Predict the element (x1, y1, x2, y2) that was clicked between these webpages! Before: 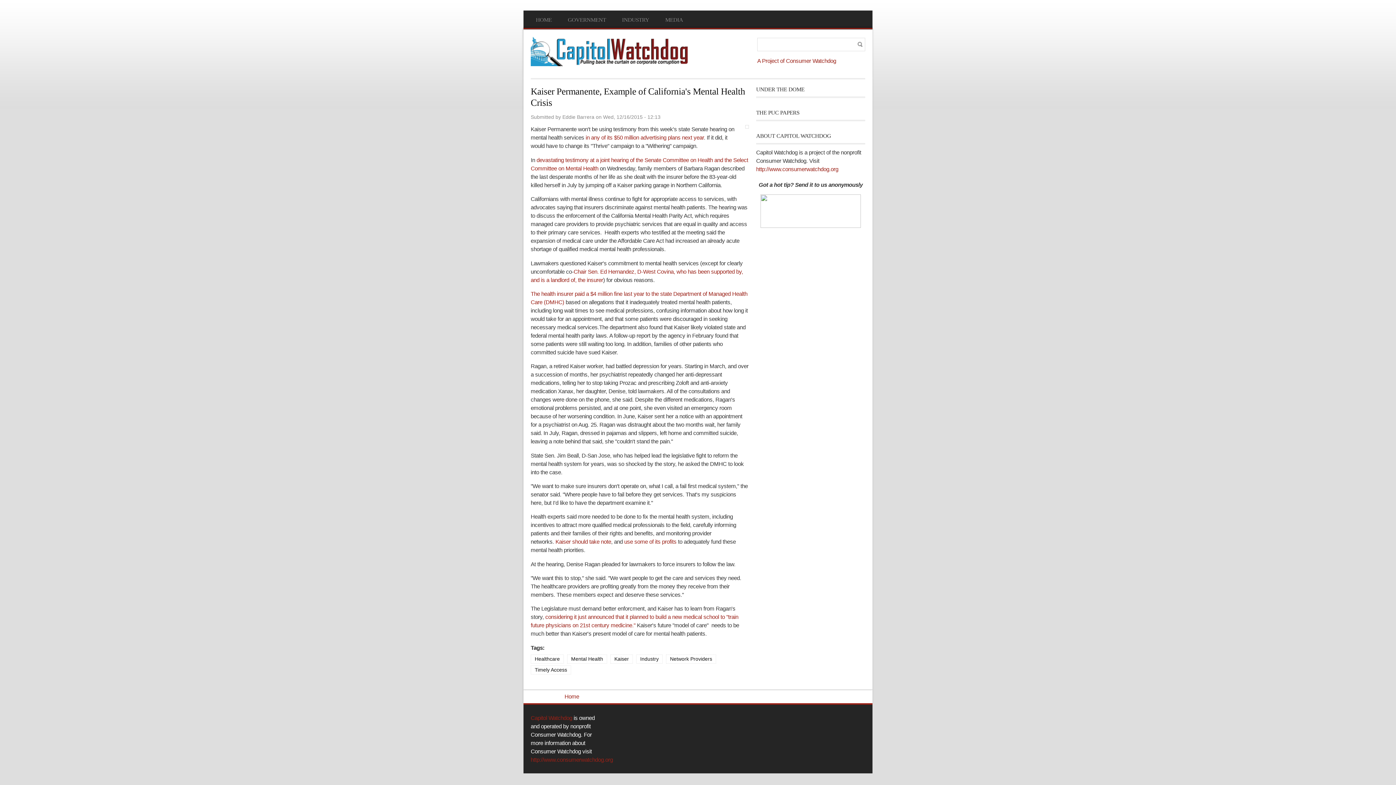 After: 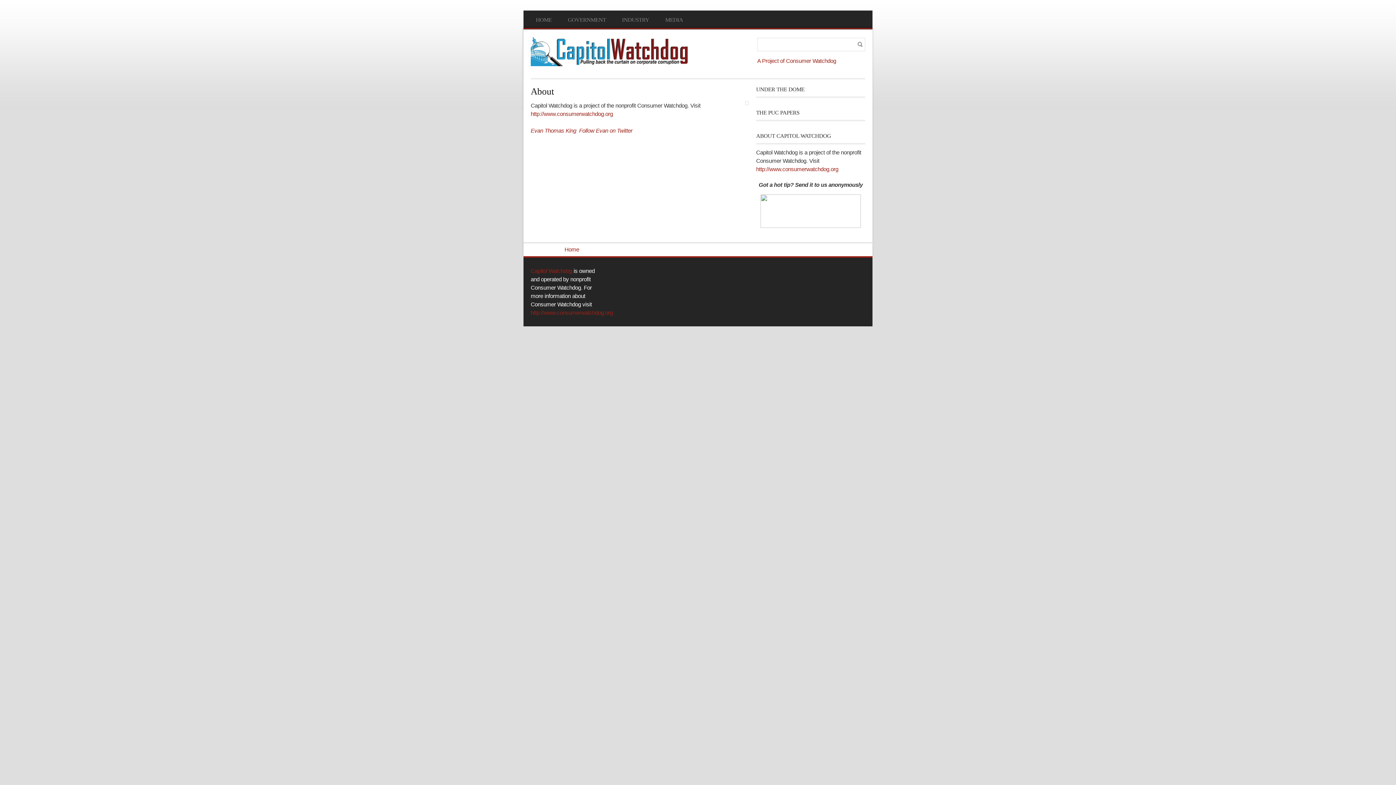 Action: bbox: (530, 715, 572, 721) label: Capitol Watchdog